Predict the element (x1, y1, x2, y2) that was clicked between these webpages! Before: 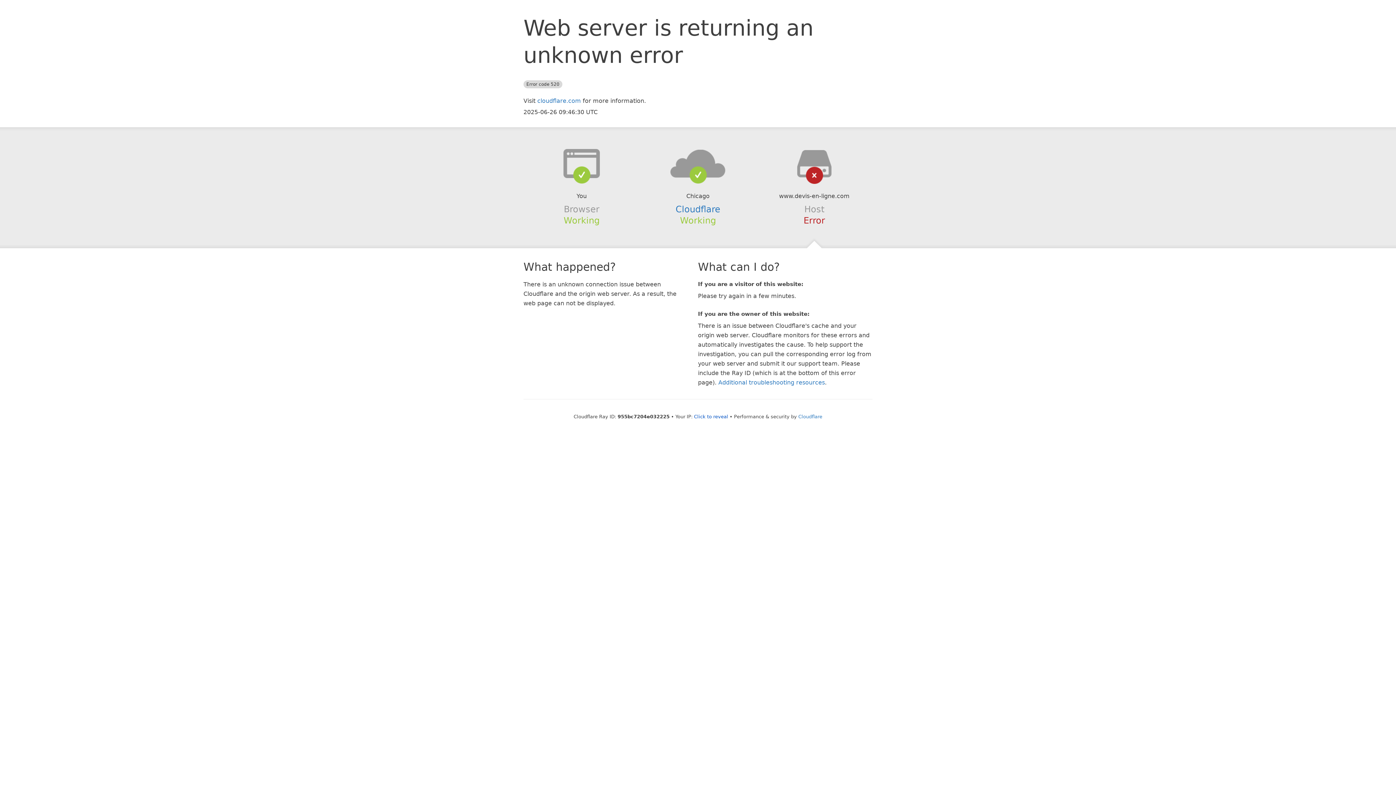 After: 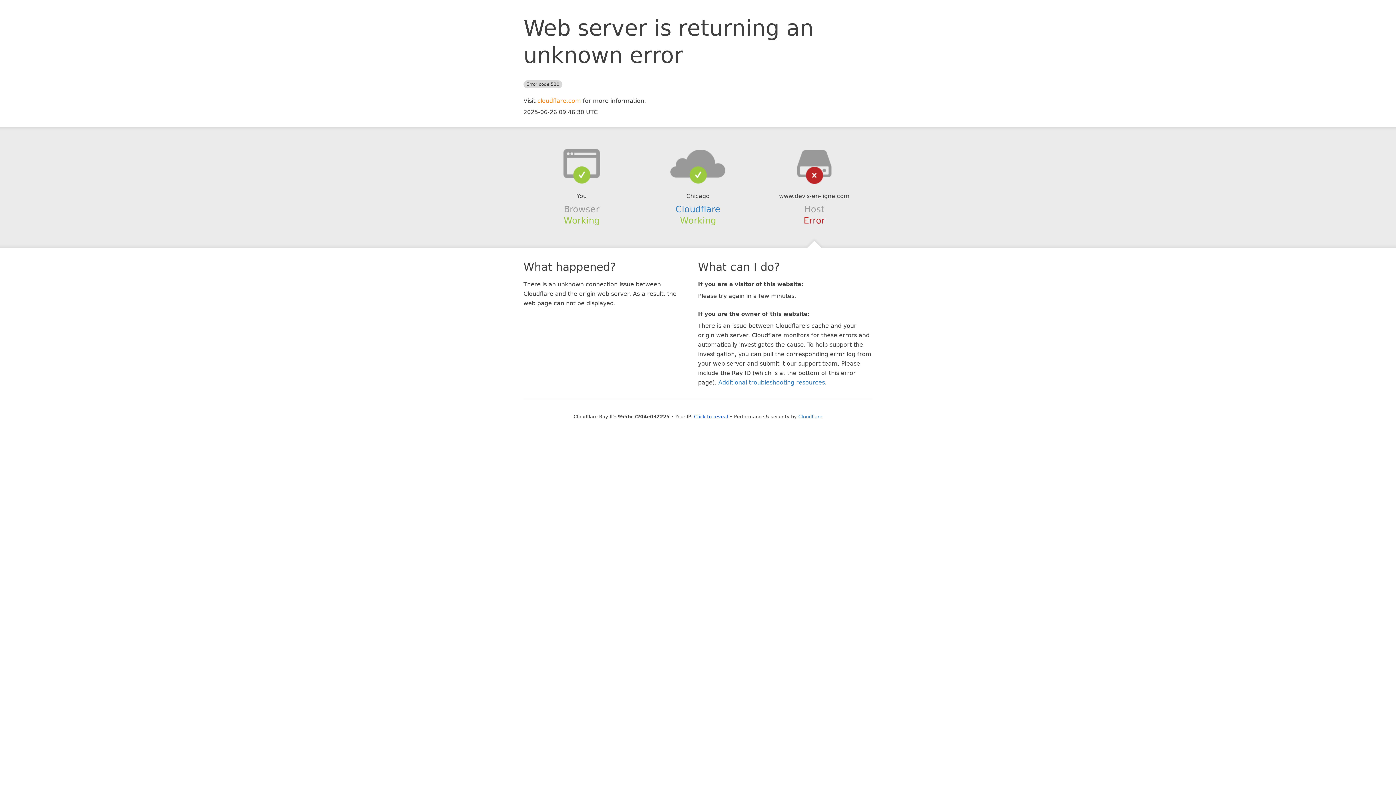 Action: label: cloudflare.com bbox: (537, 97, 581, 104)